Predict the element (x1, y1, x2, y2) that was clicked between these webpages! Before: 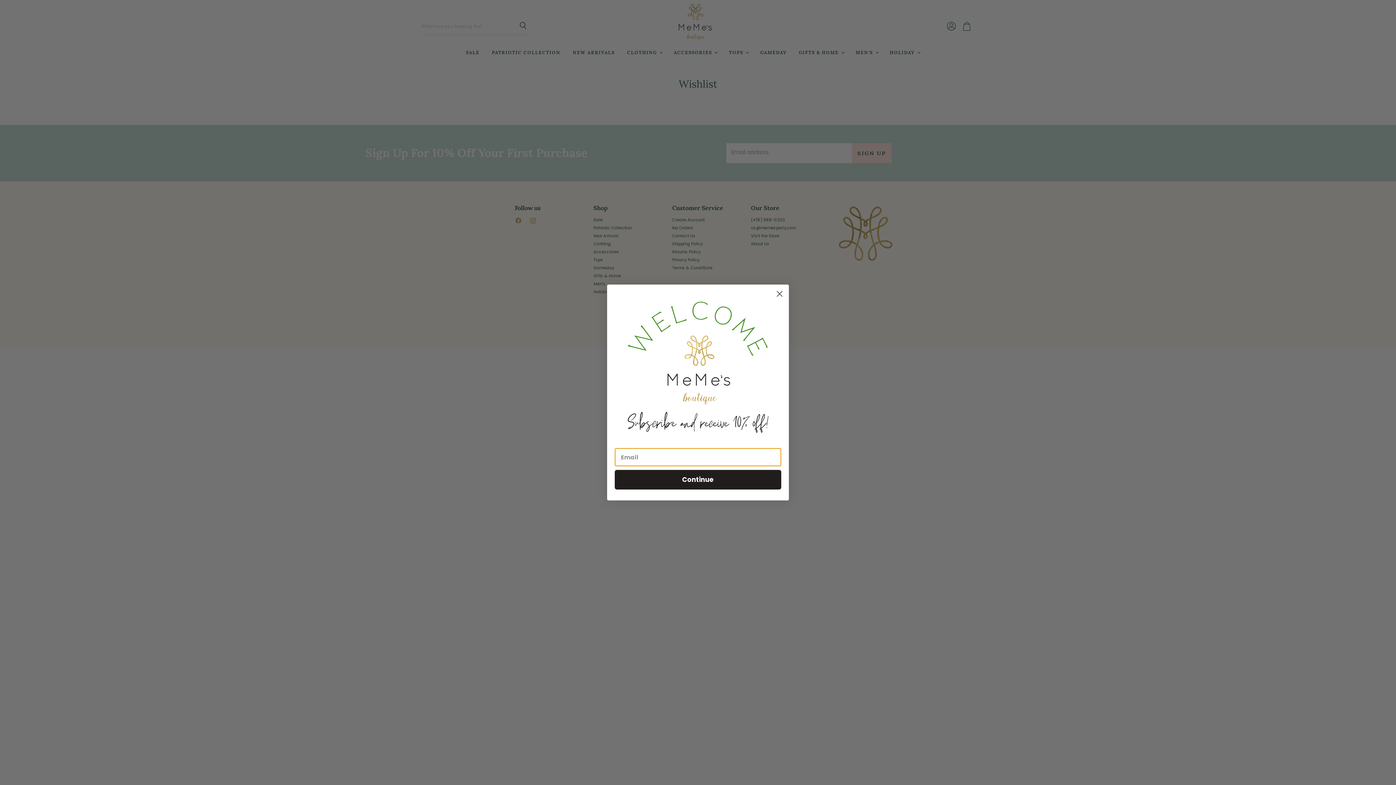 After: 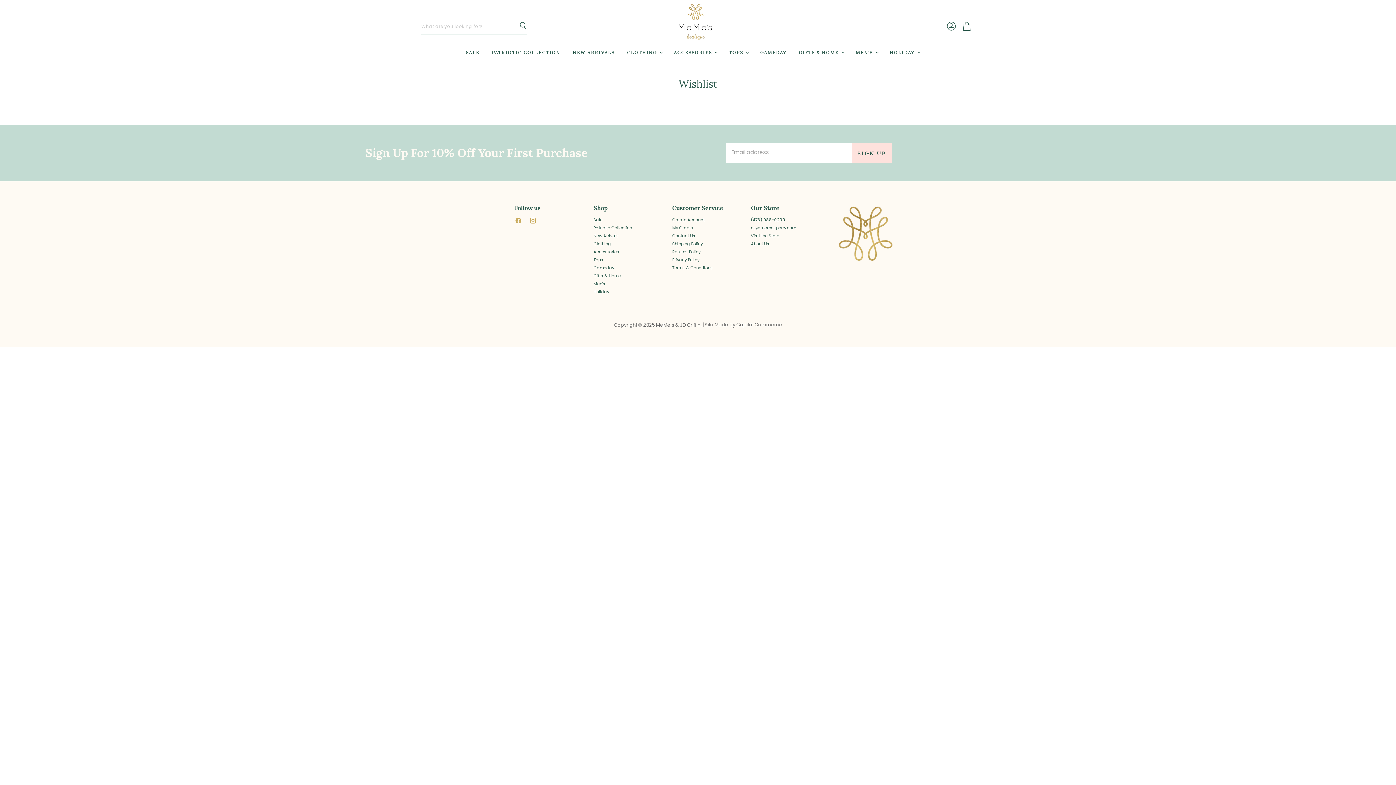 Action: label: Close dialog bbox: (773, 287, 786, 300)